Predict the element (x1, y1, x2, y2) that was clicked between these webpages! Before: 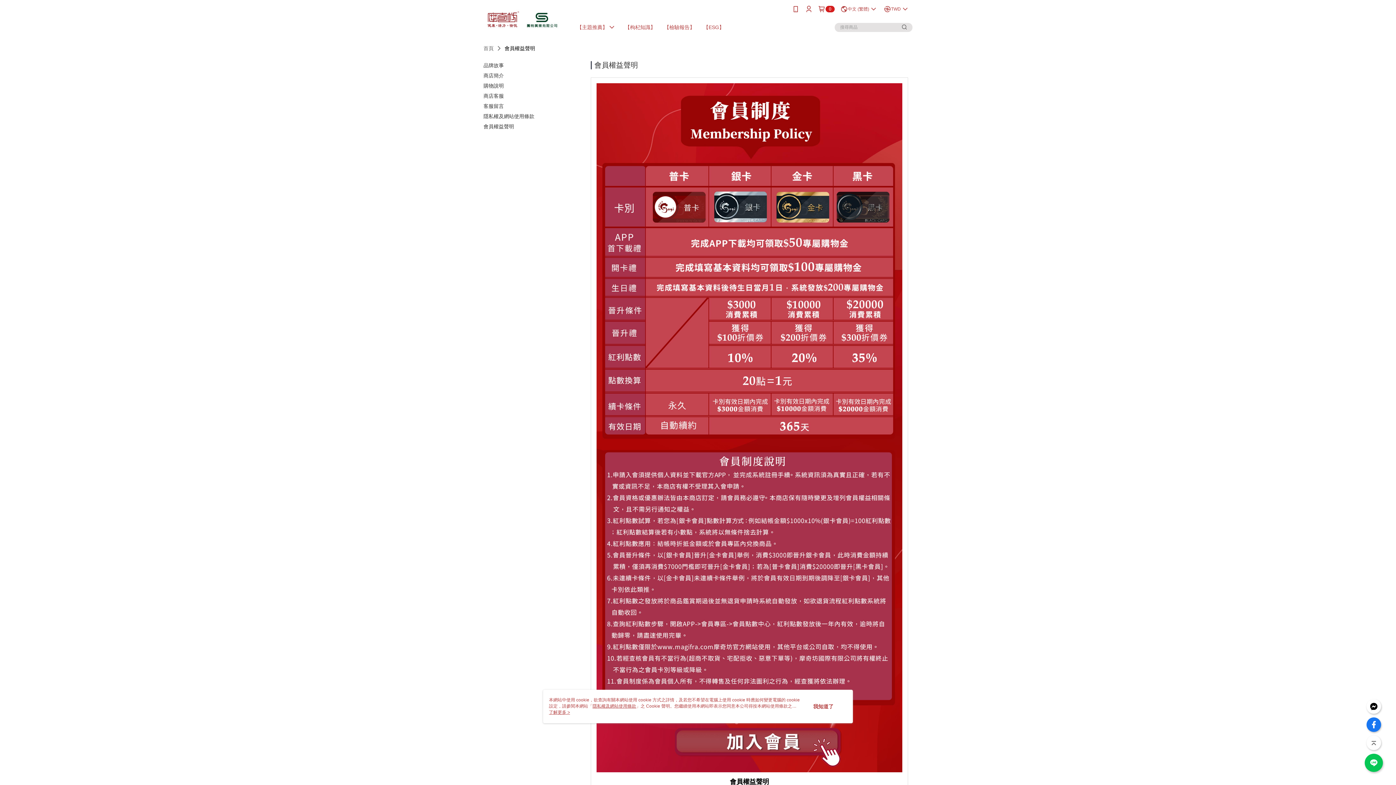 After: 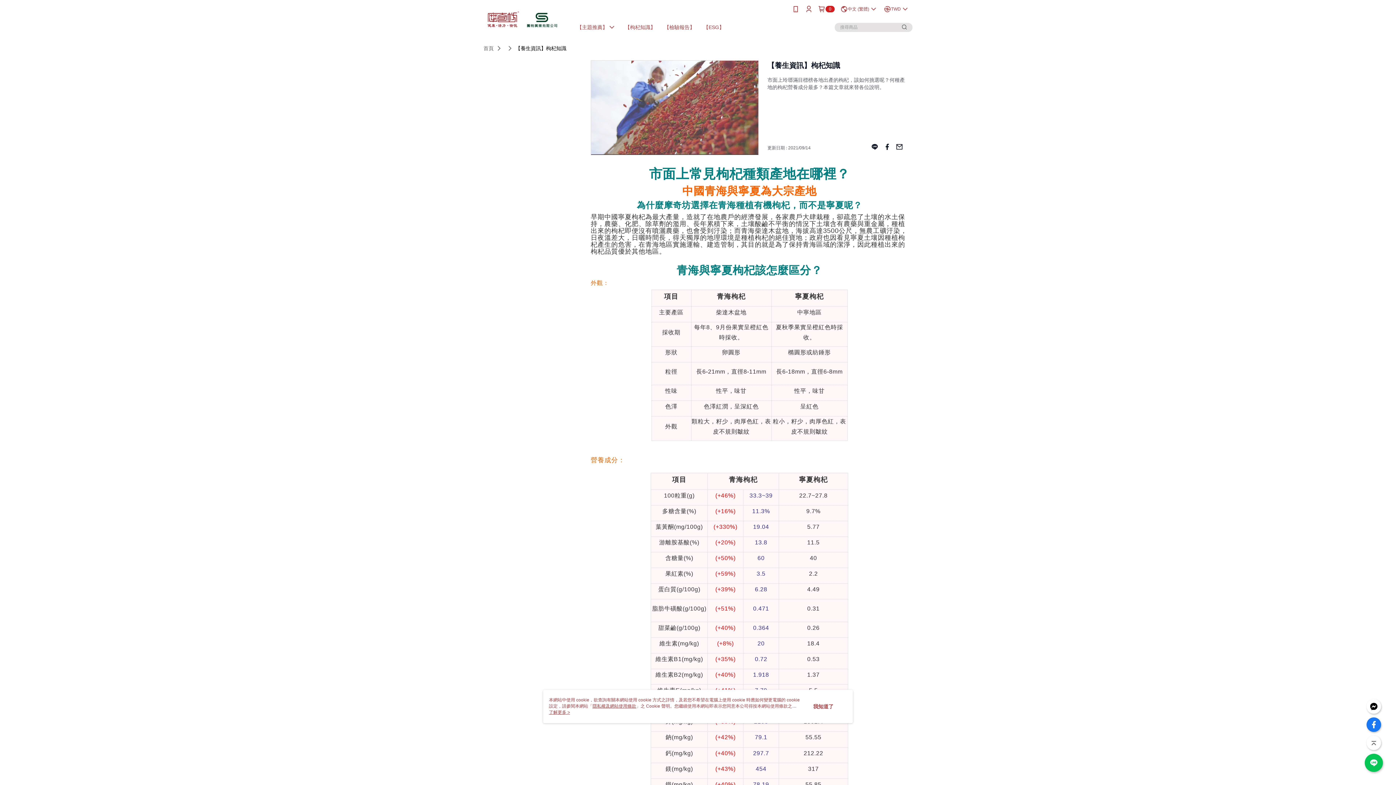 Action: label: 【枸杞知識】 bbox: (541, 24, 572, 30)